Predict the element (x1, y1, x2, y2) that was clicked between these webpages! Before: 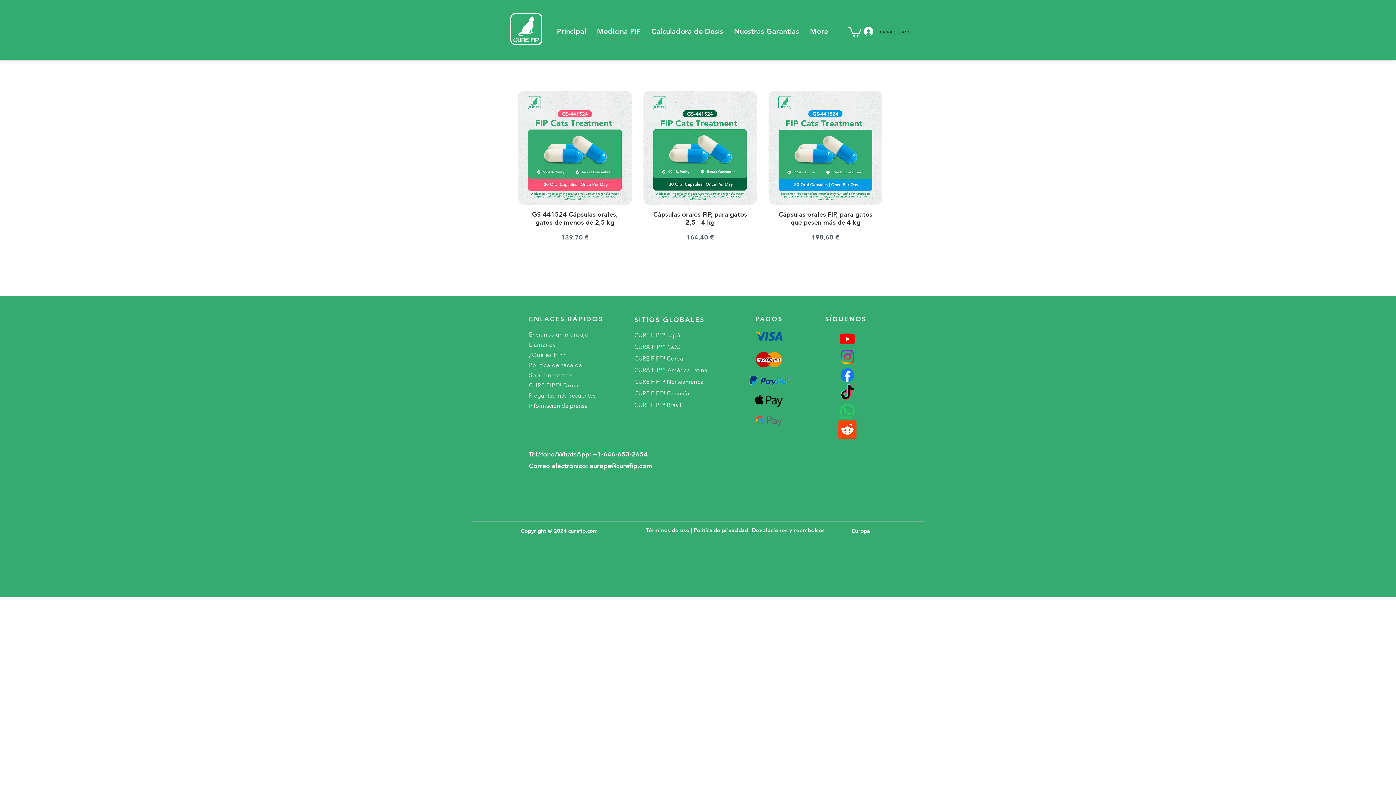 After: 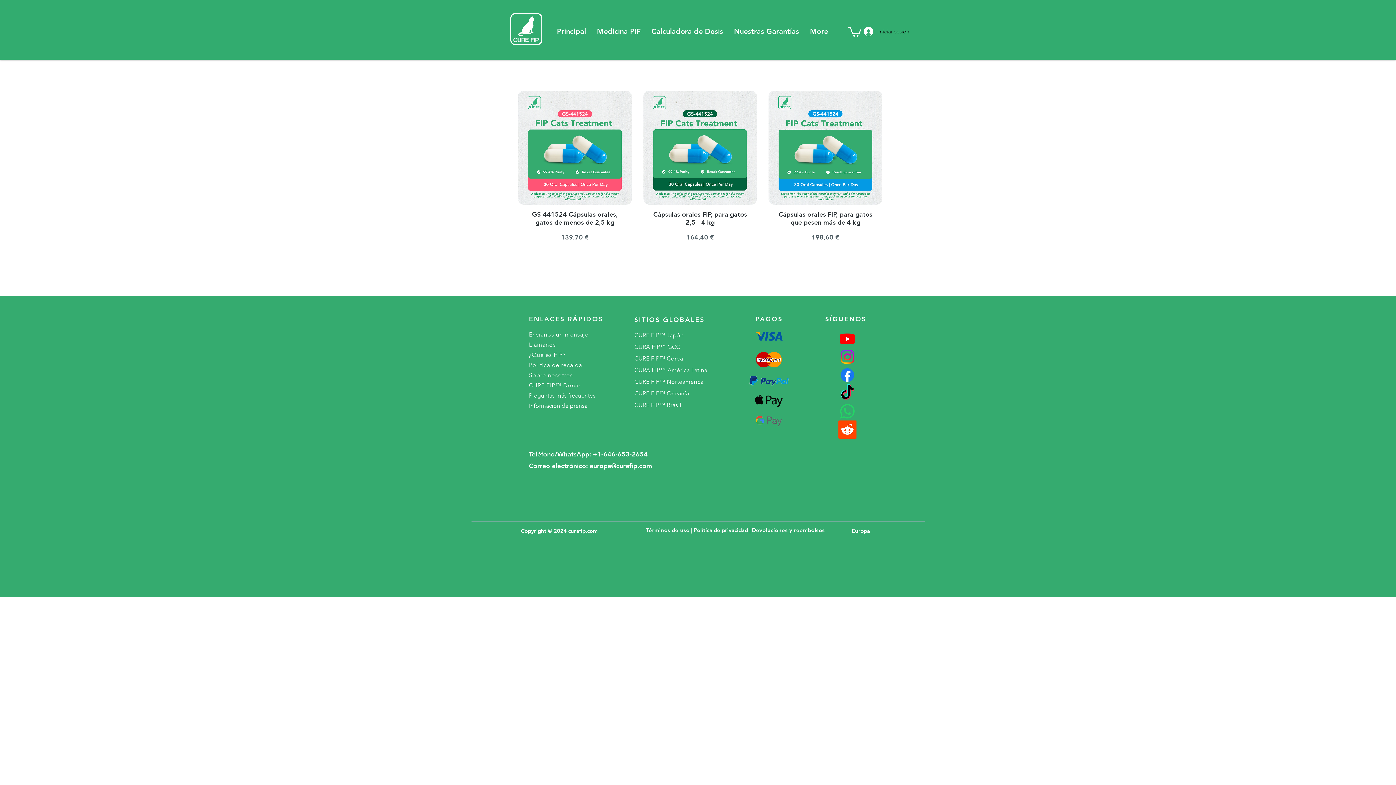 Action: bbox: (634, 378, 703, 385) label: CURE FIP™ Norteamérica